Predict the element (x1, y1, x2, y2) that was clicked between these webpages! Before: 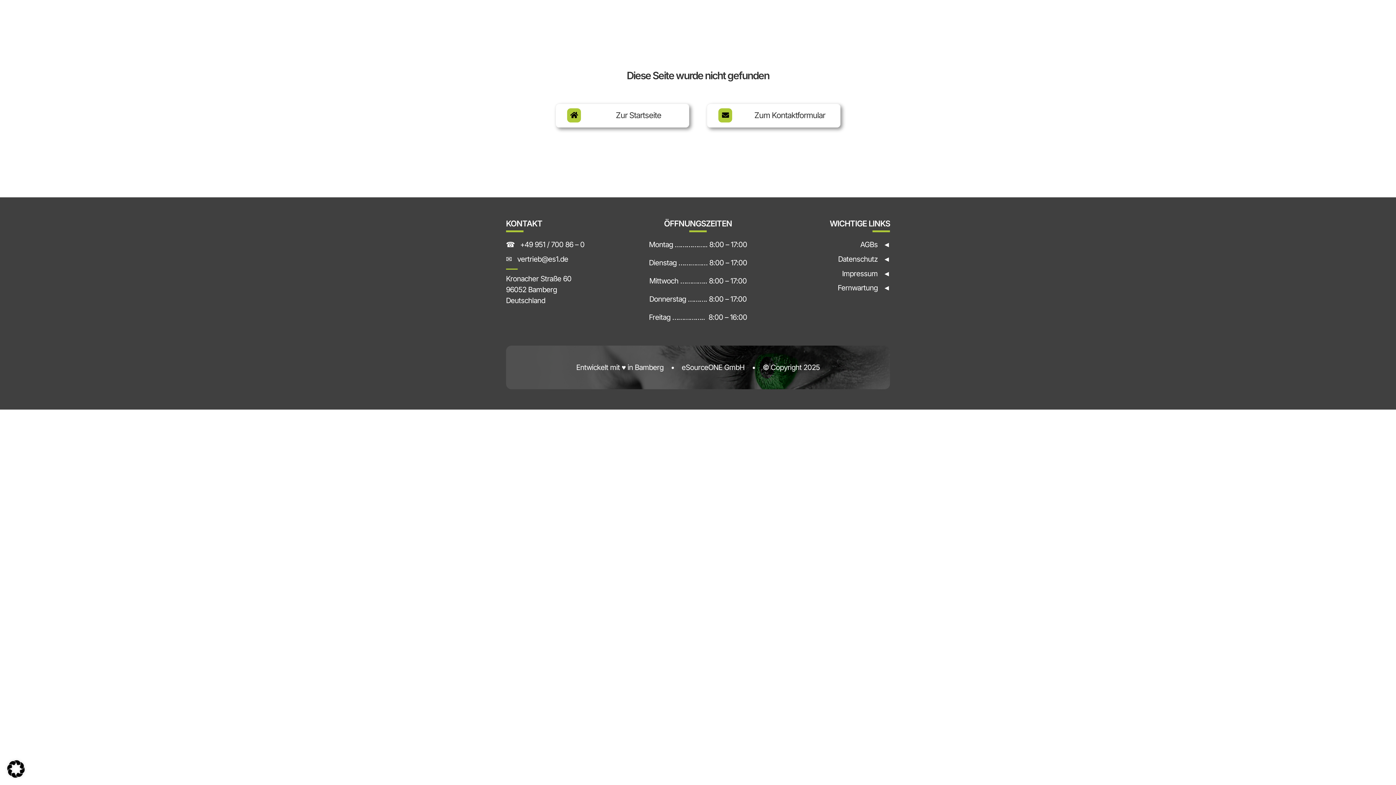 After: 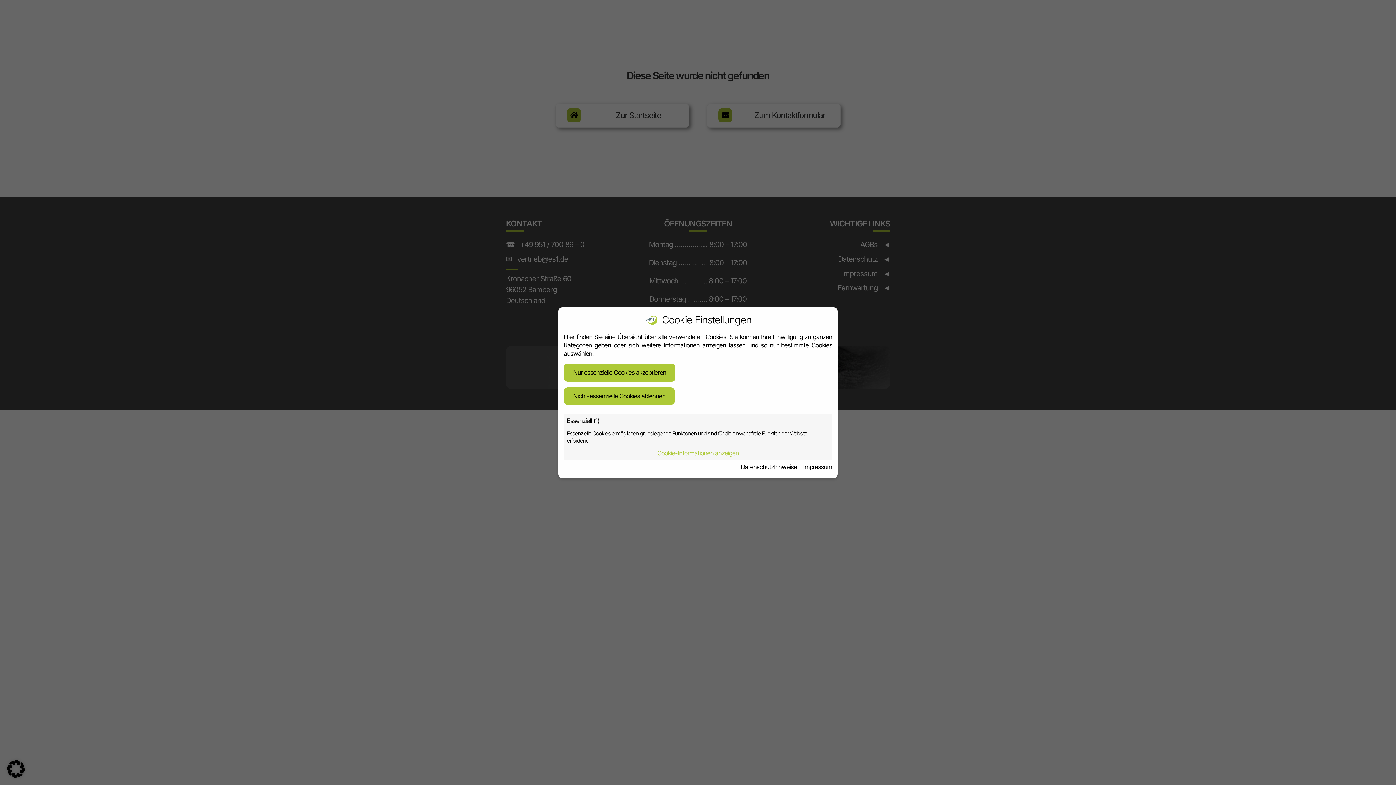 Action: bbox: (7, 770, 24, 780)